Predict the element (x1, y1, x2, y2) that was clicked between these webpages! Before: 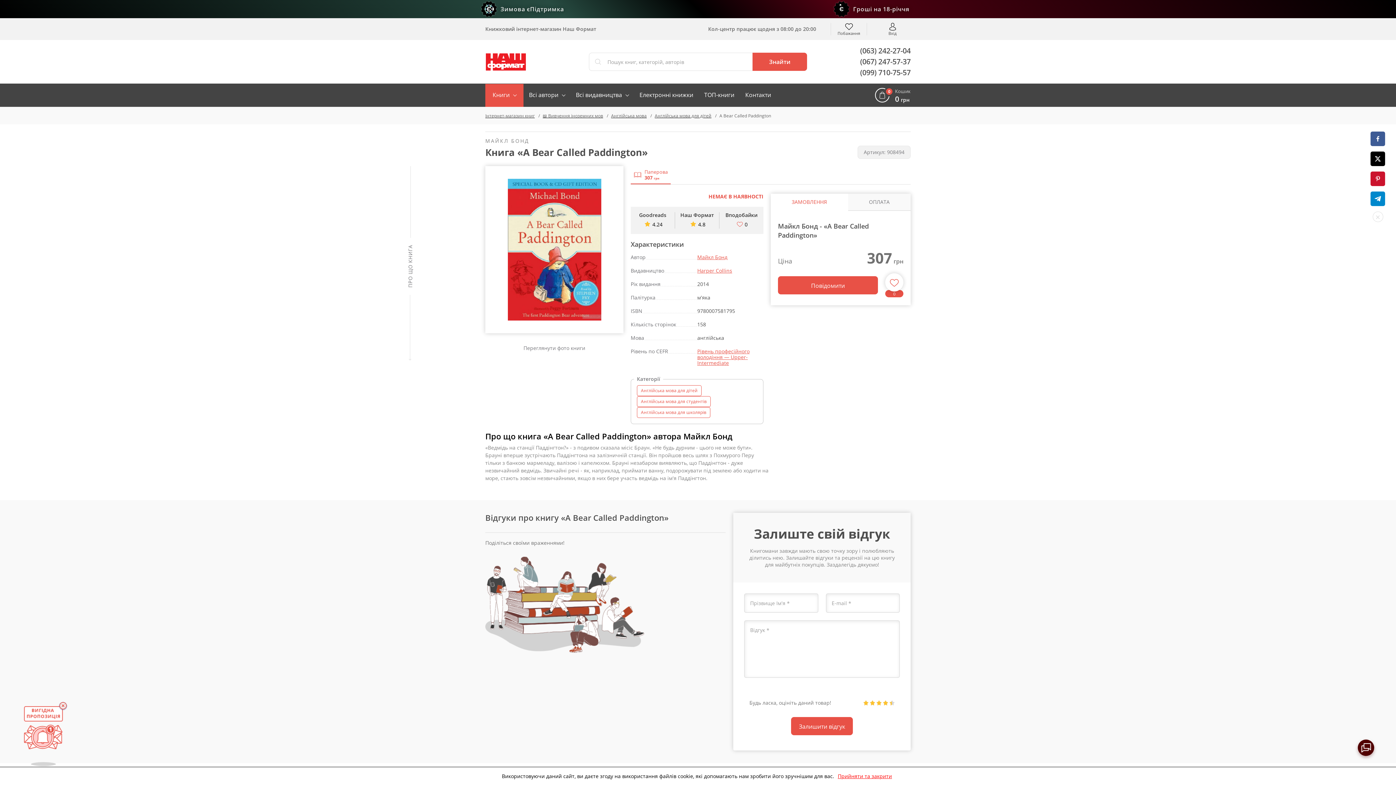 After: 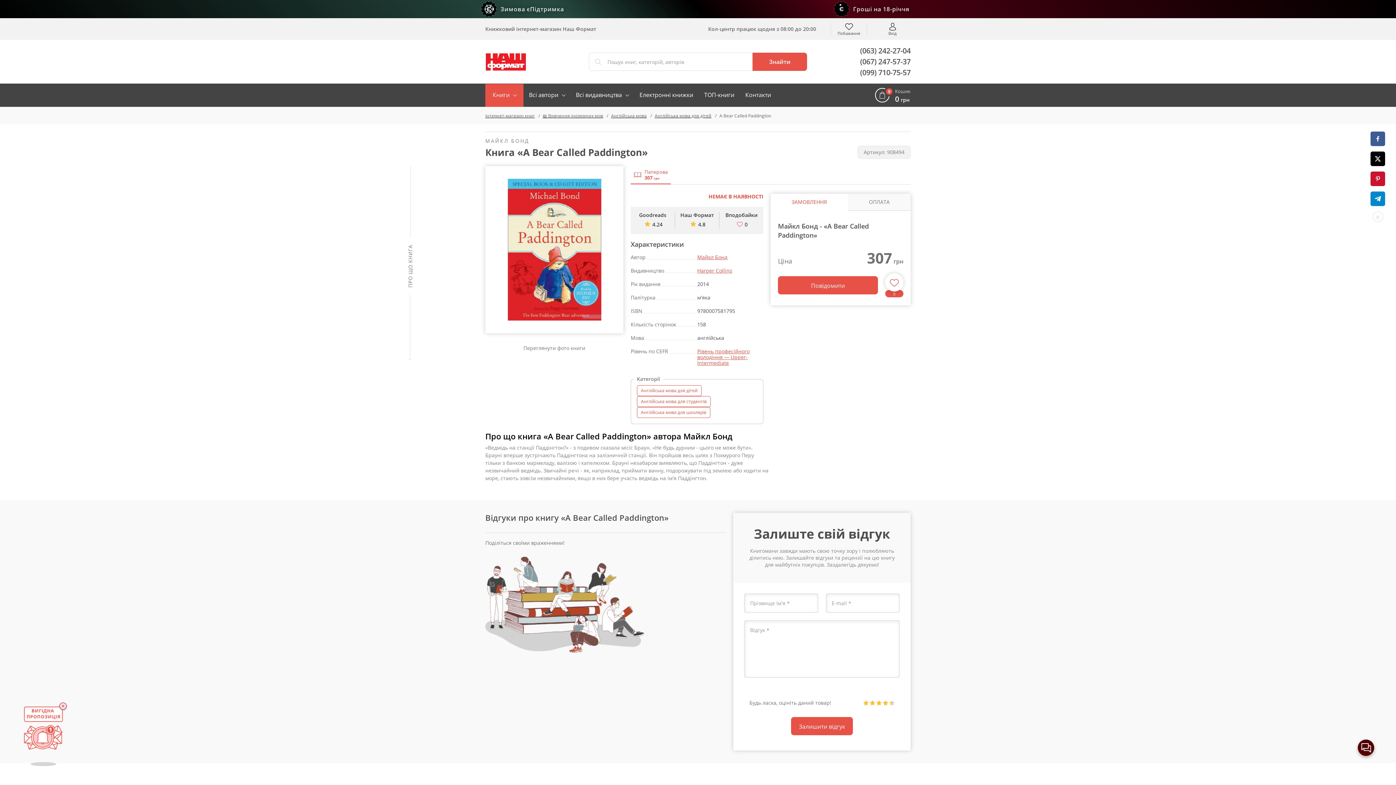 Action: bbox: (835, 772, 894, 780) label: Прийняти та закрити